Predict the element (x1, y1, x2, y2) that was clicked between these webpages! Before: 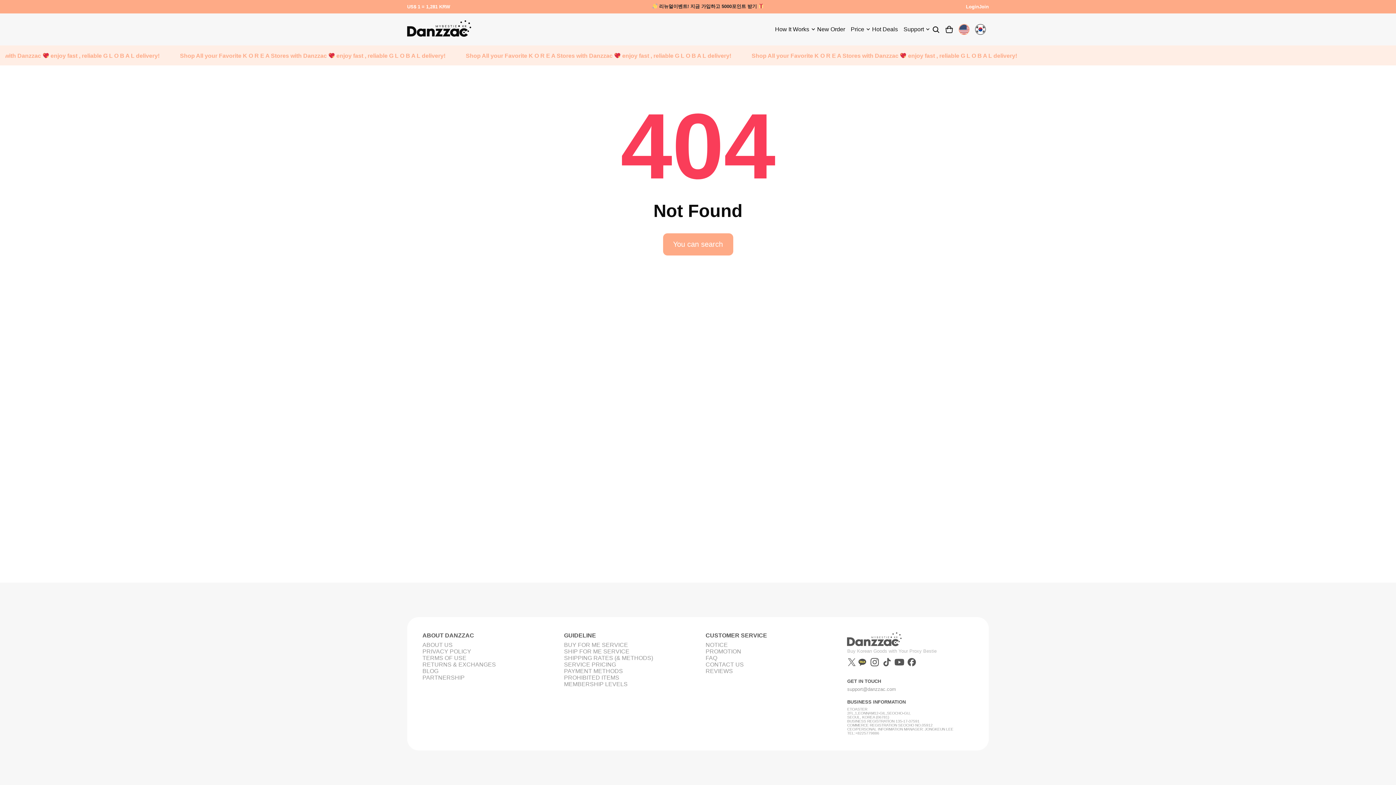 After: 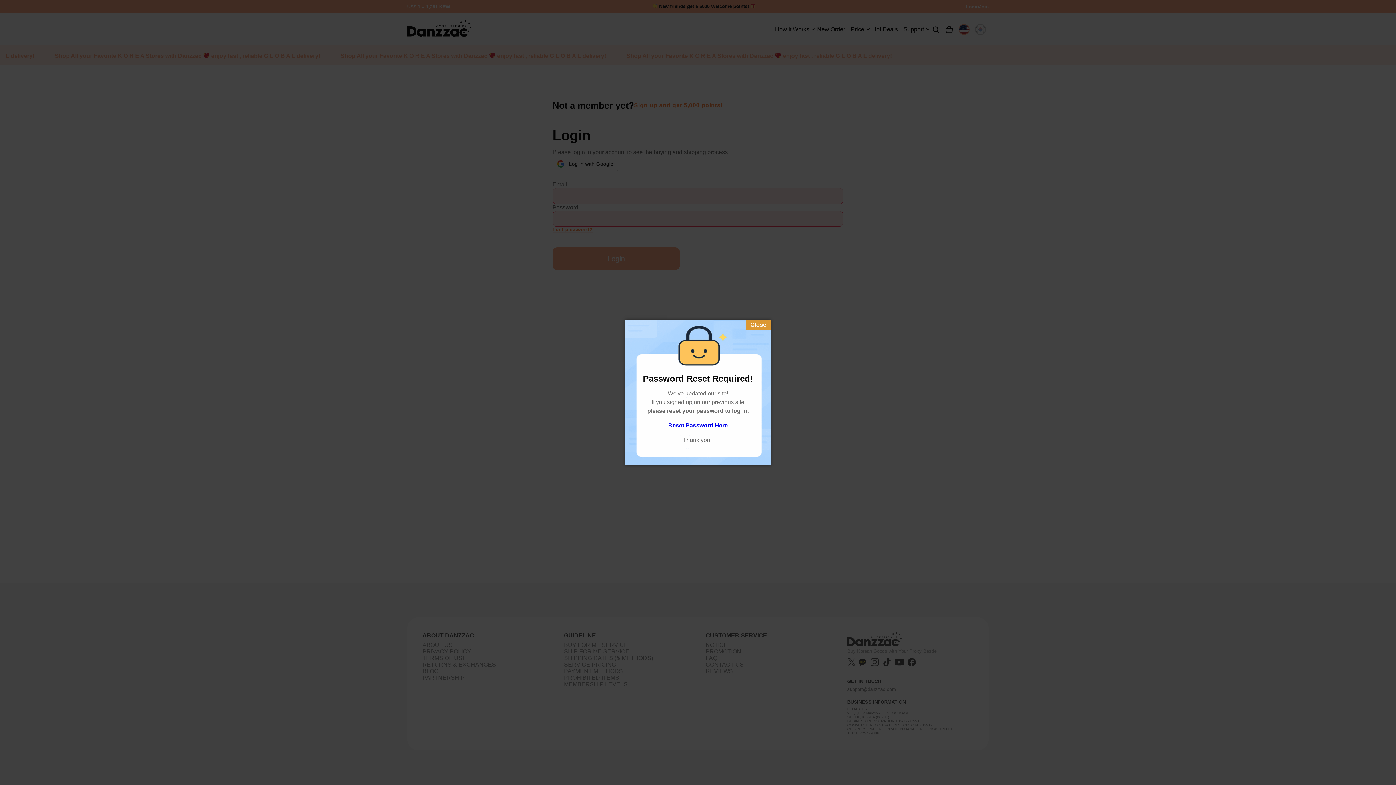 Action: label: Login bbox: (966, 3, 979, 9)